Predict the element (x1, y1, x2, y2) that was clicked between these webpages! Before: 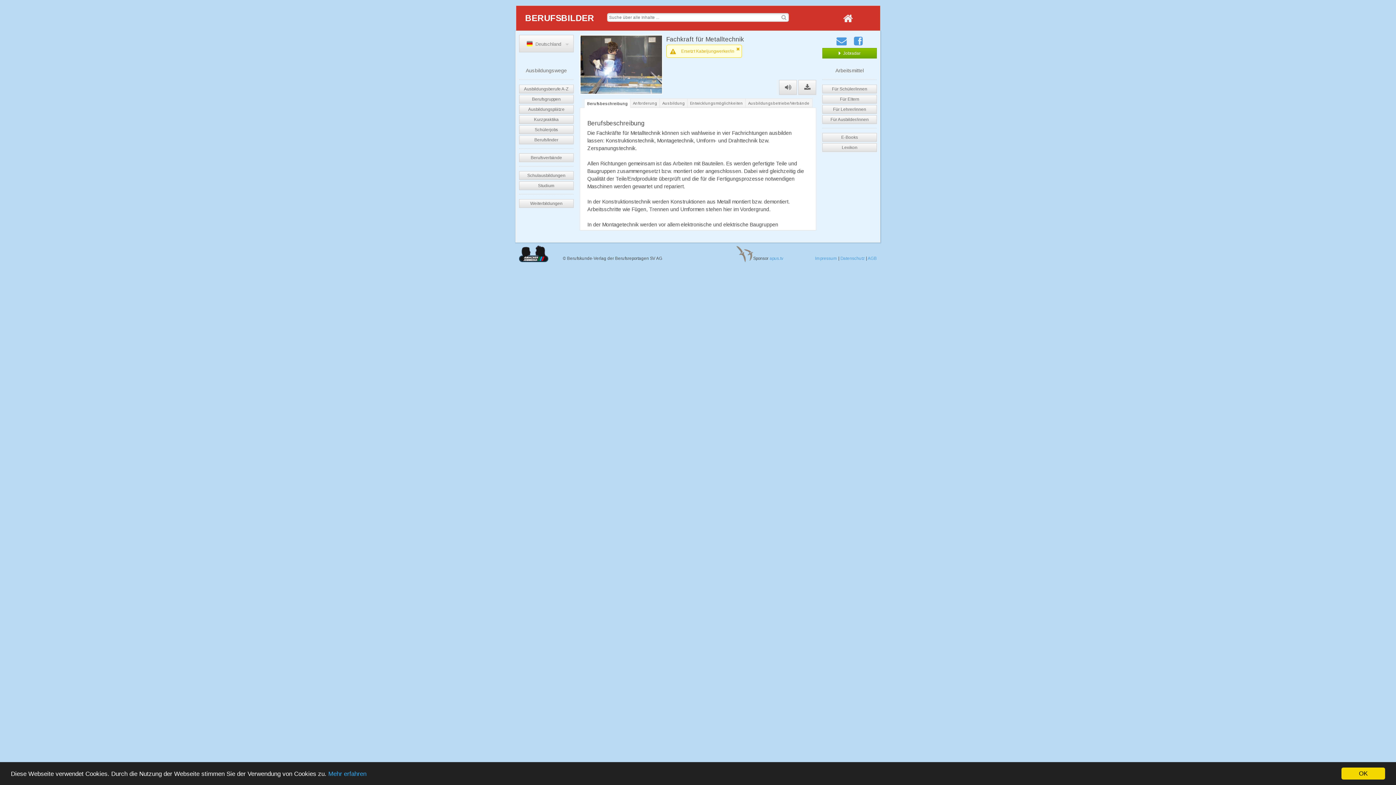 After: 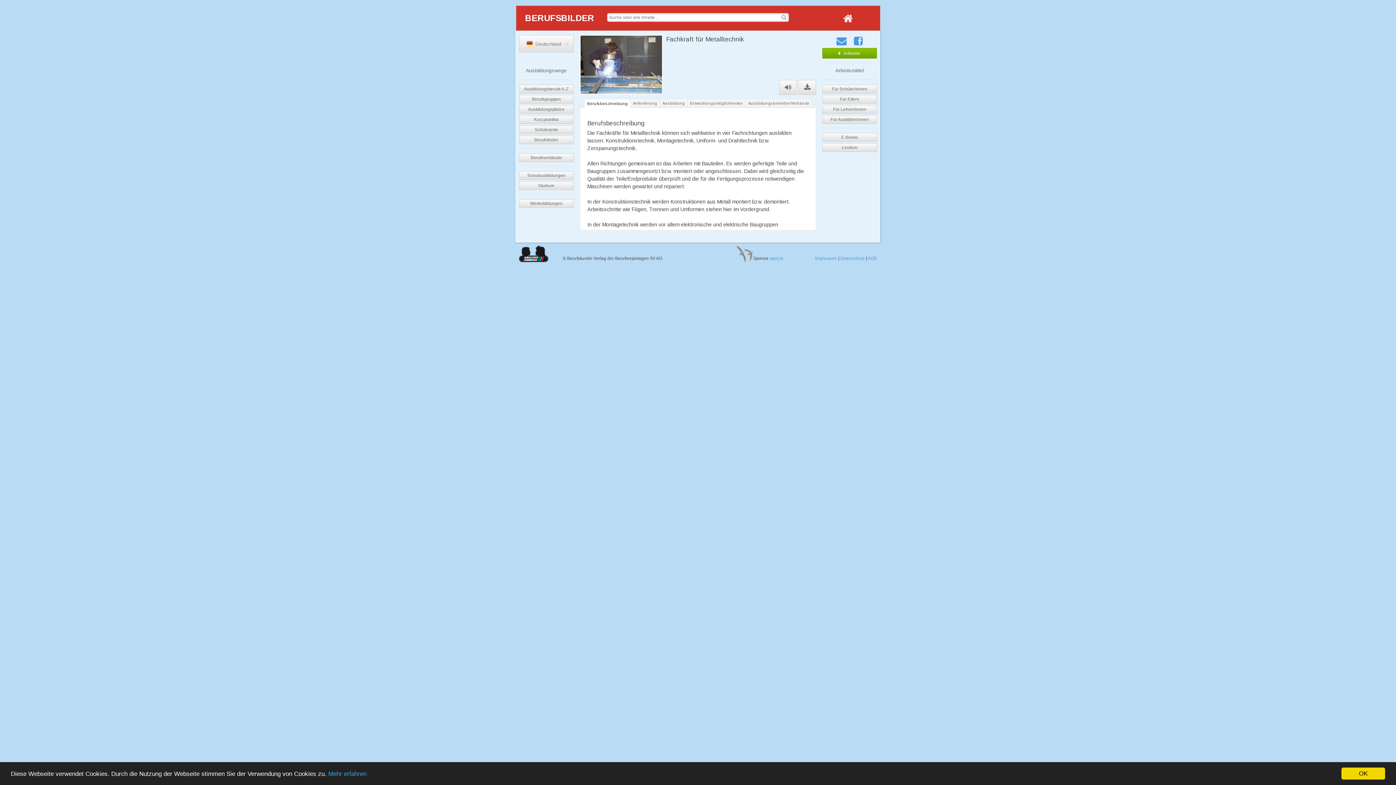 Action: bbox: (736, 46, 739, 51)